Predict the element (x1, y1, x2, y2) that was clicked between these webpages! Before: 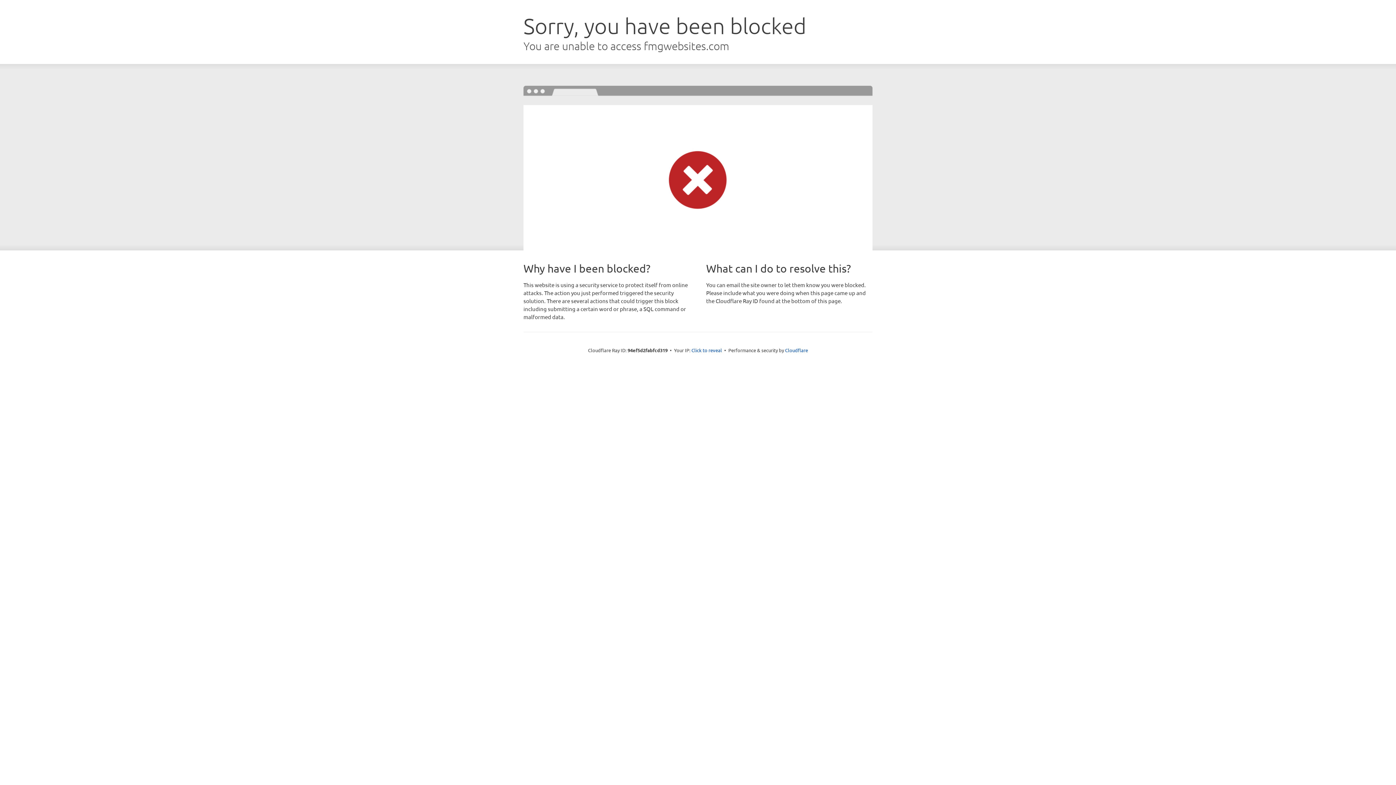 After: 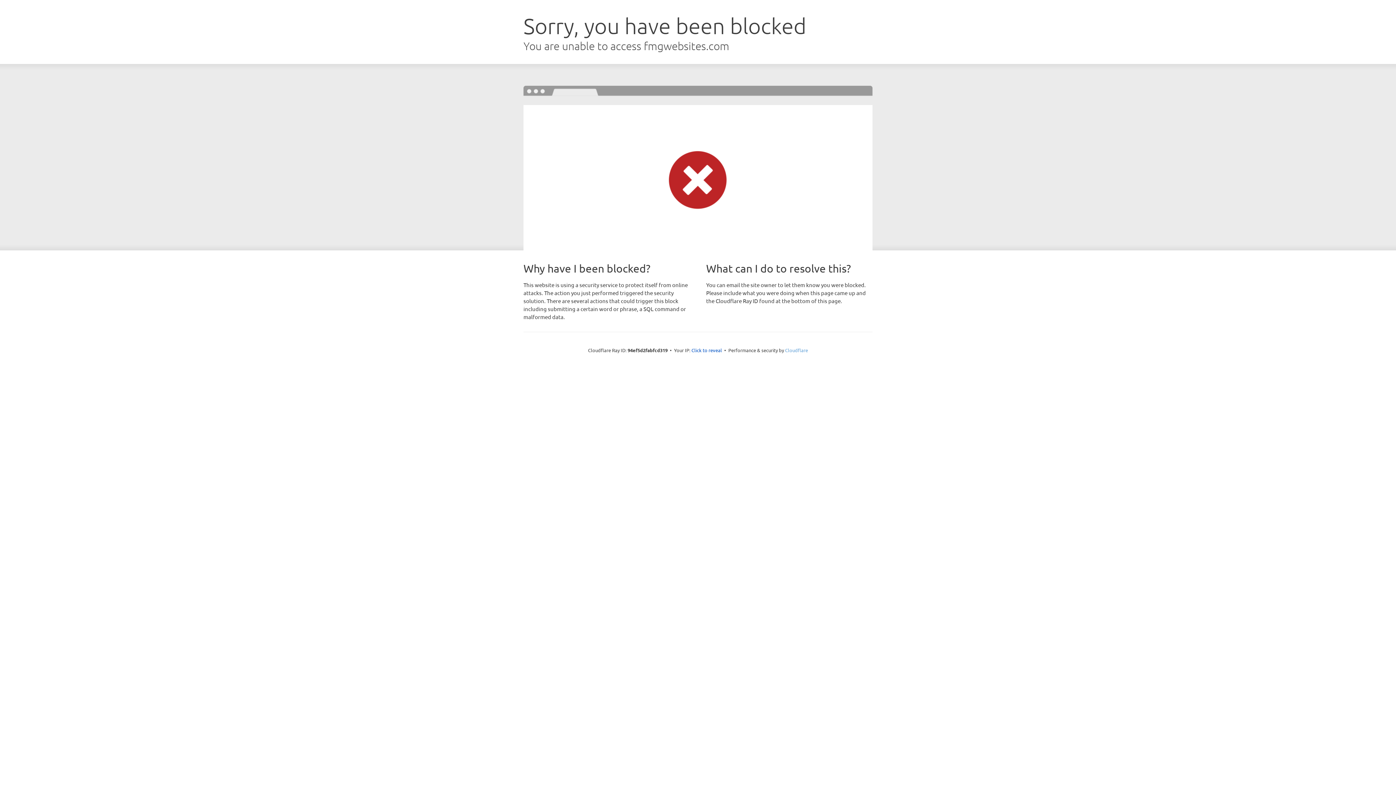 Action: label: Cloudflare bbox: (785, 347, 808, 353)